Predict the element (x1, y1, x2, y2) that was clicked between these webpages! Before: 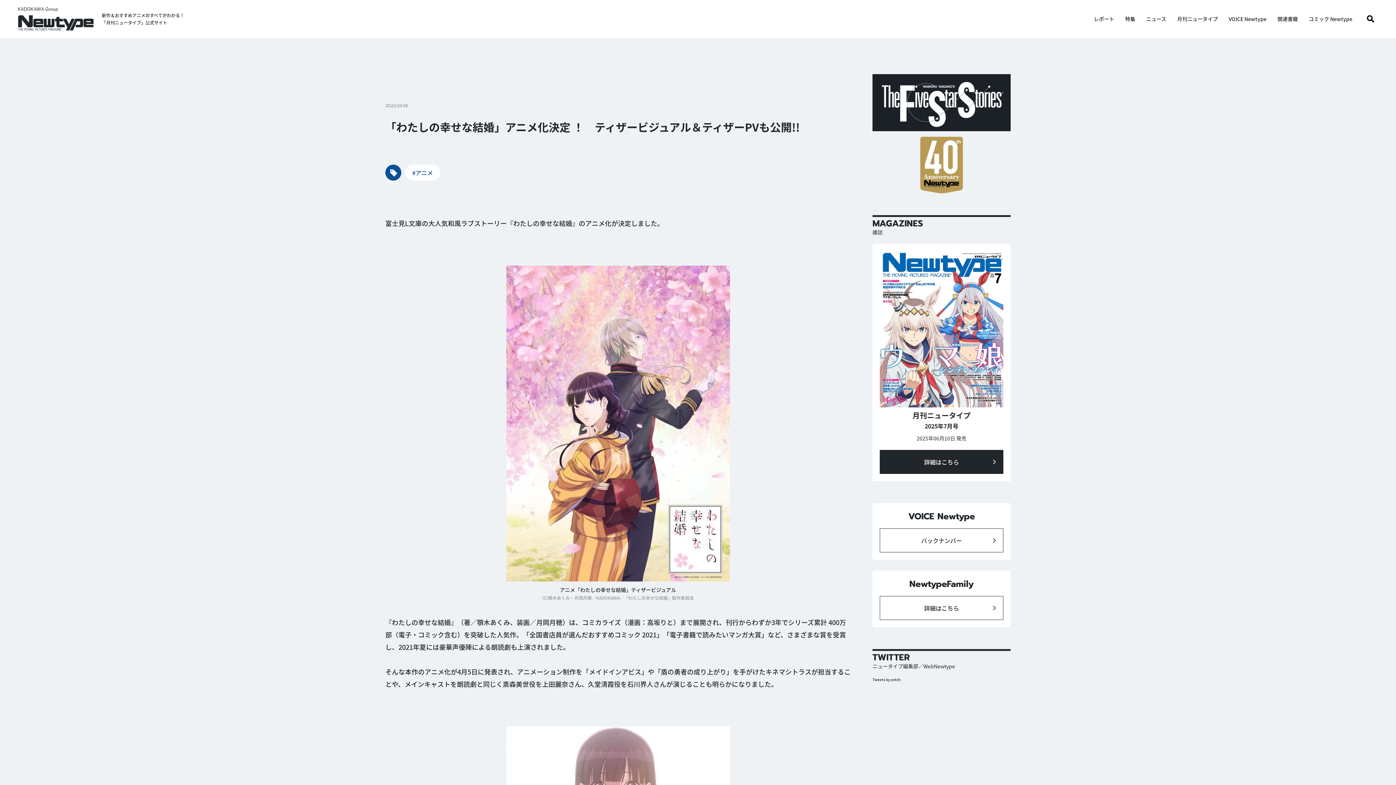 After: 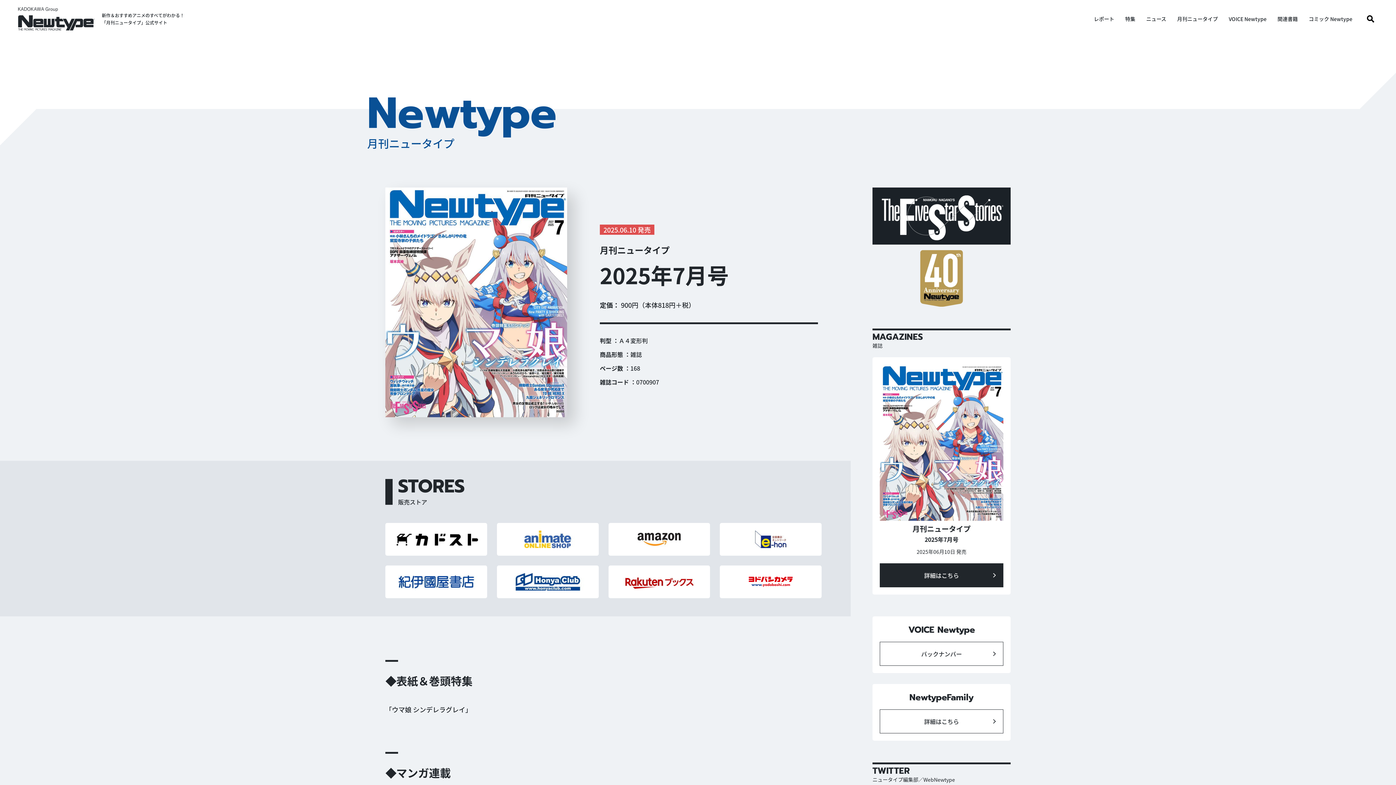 Action: label: 月刊ニュータイプ bbox: (1177, 16, 1218, 21)